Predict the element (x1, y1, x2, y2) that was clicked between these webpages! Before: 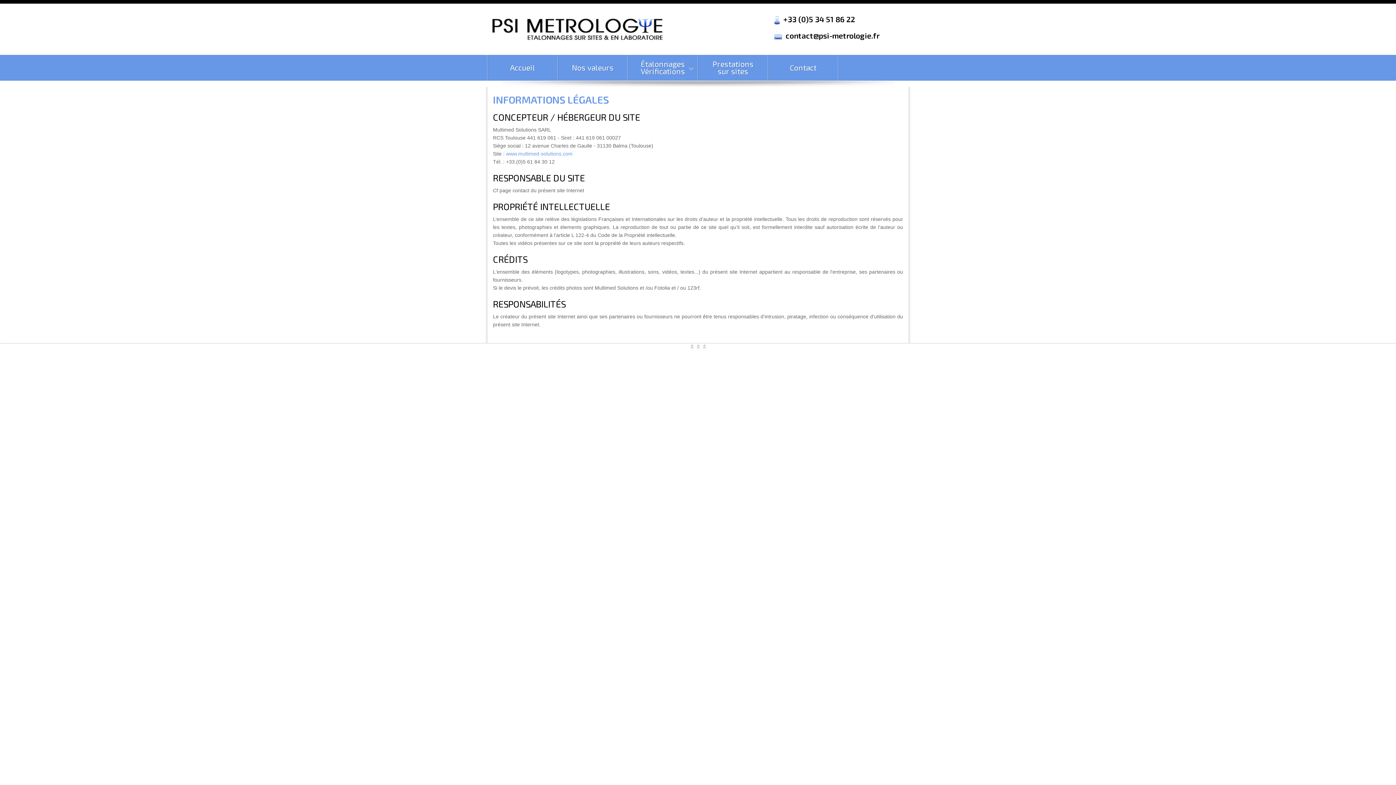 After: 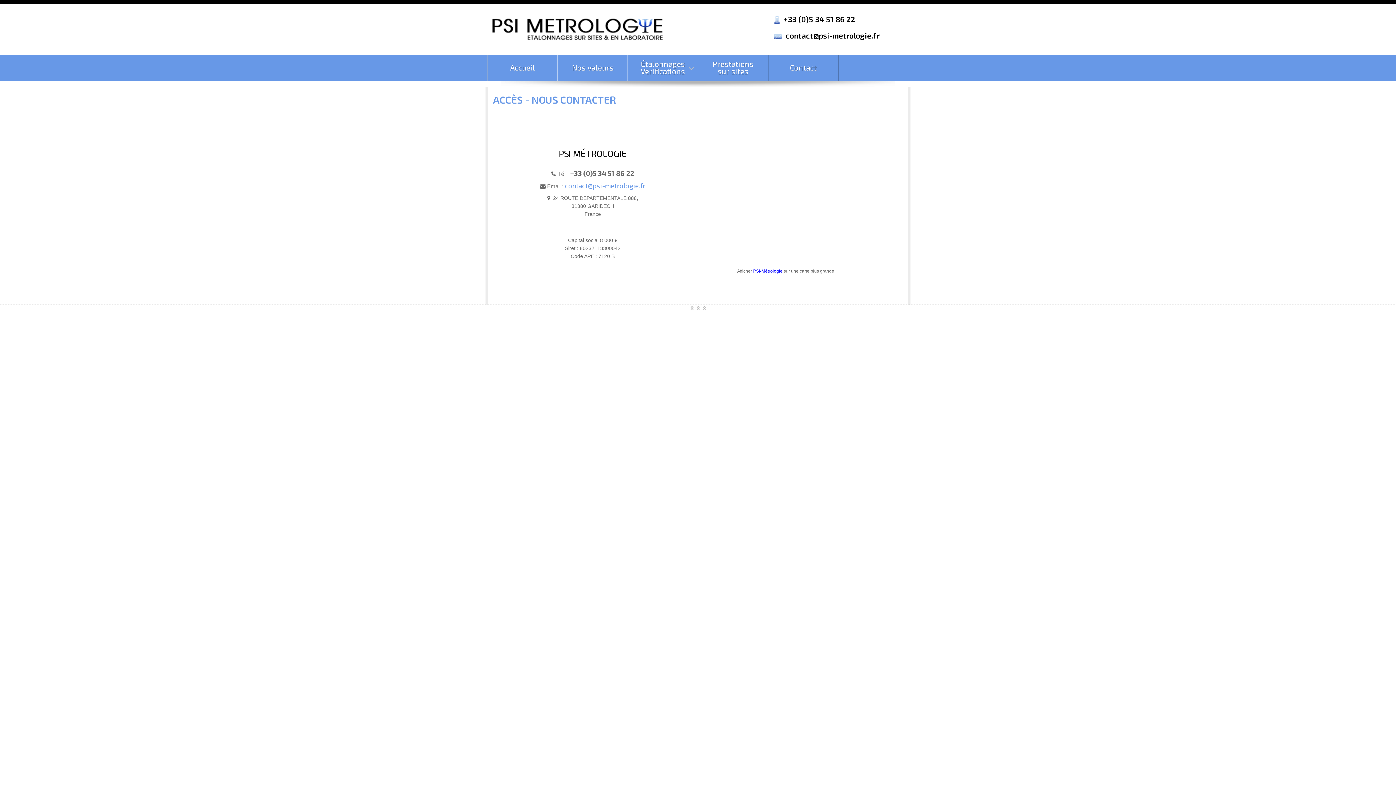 Action: label: Contact bbox: (768, 58, 838, 80)